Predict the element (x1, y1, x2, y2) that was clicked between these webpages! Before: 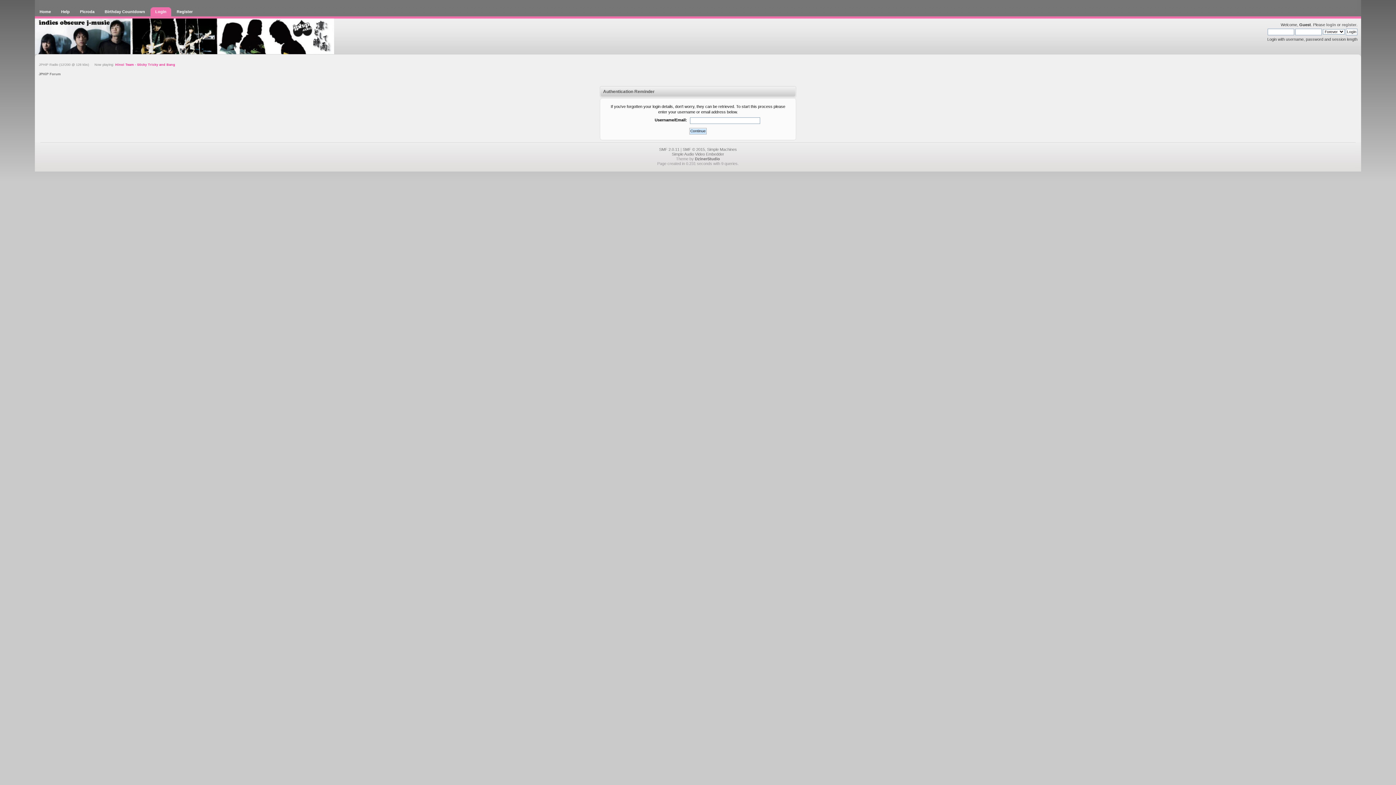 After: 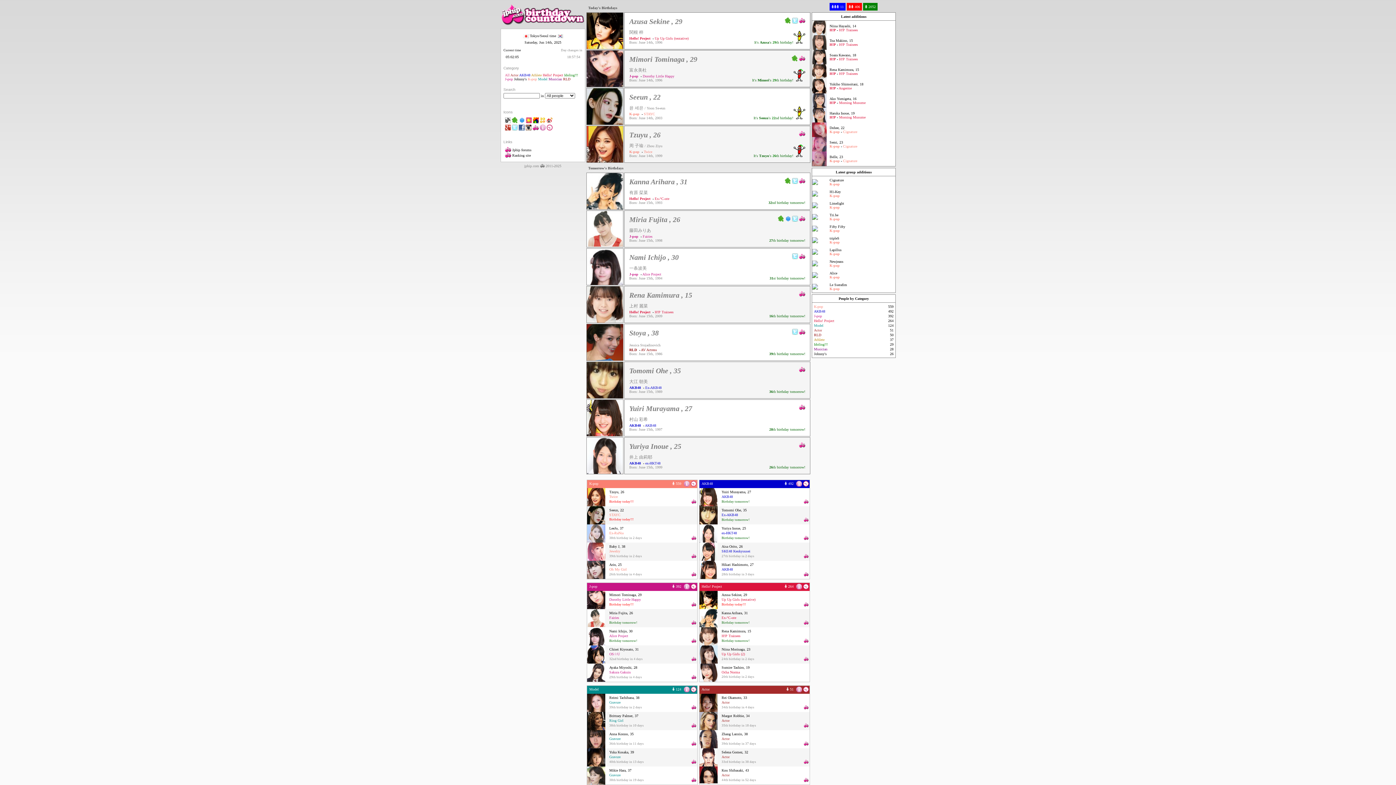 Action: bbox: (100, 7, 149, 16) label: Birthday Countdown